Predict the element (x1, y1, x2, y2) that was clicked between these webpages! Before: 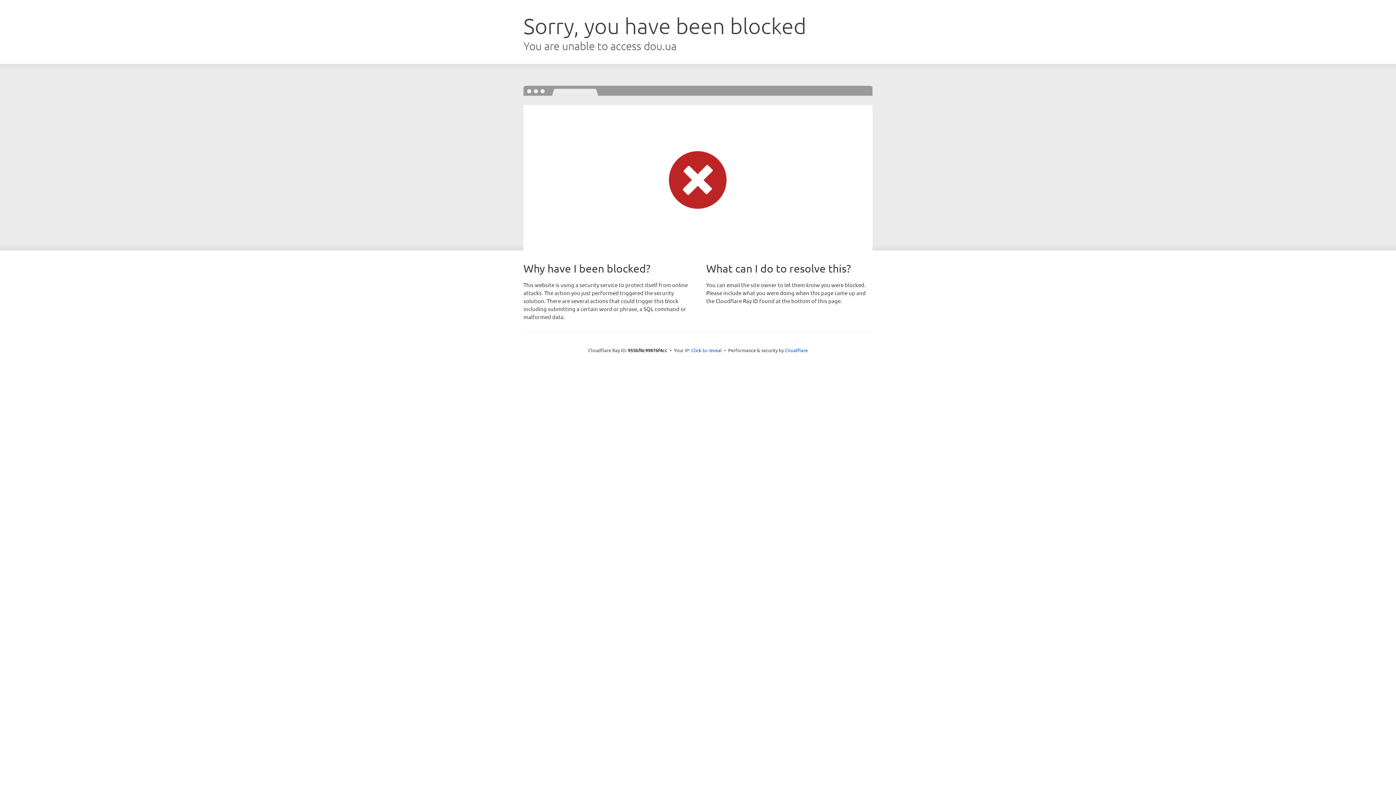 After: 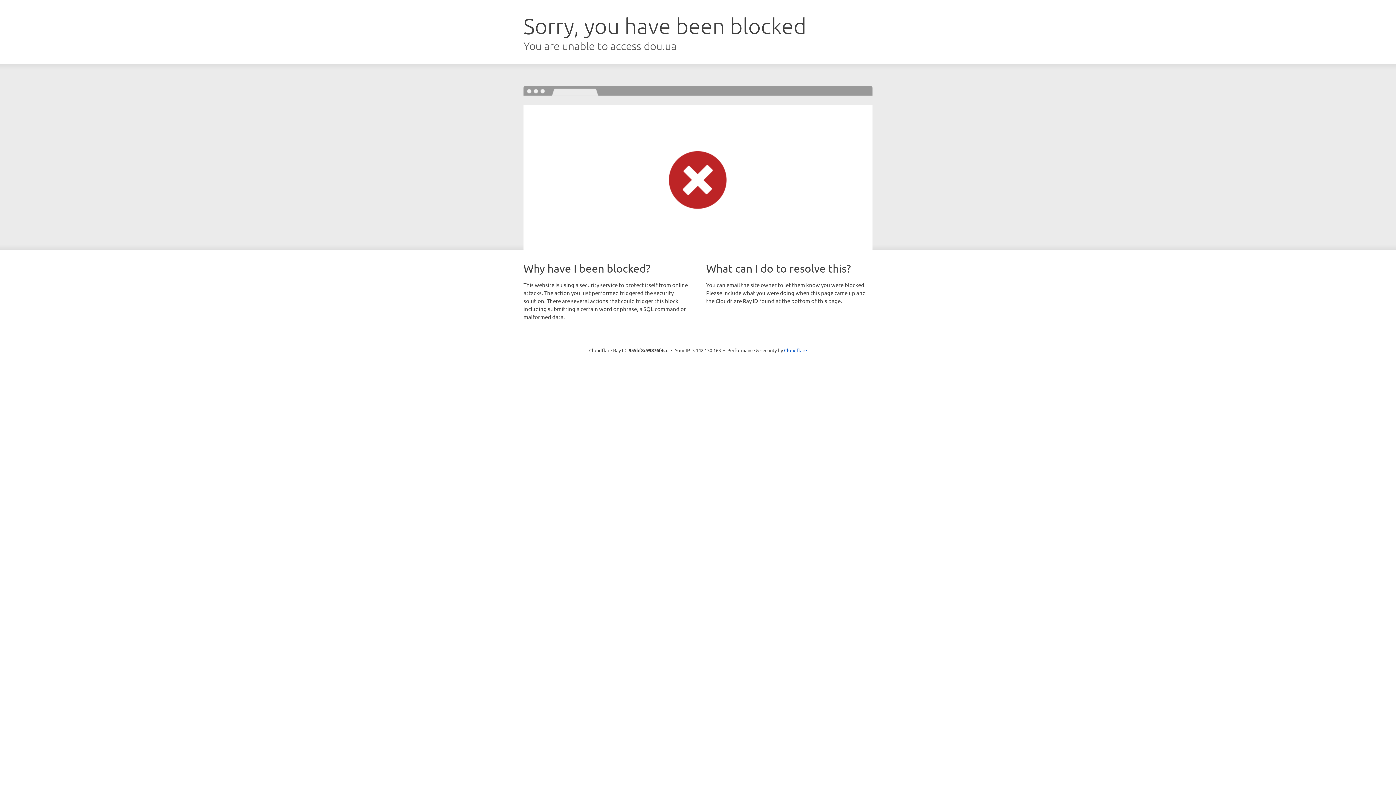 Action: bbox: (691, 346, 722, 353) label: Click to reveal